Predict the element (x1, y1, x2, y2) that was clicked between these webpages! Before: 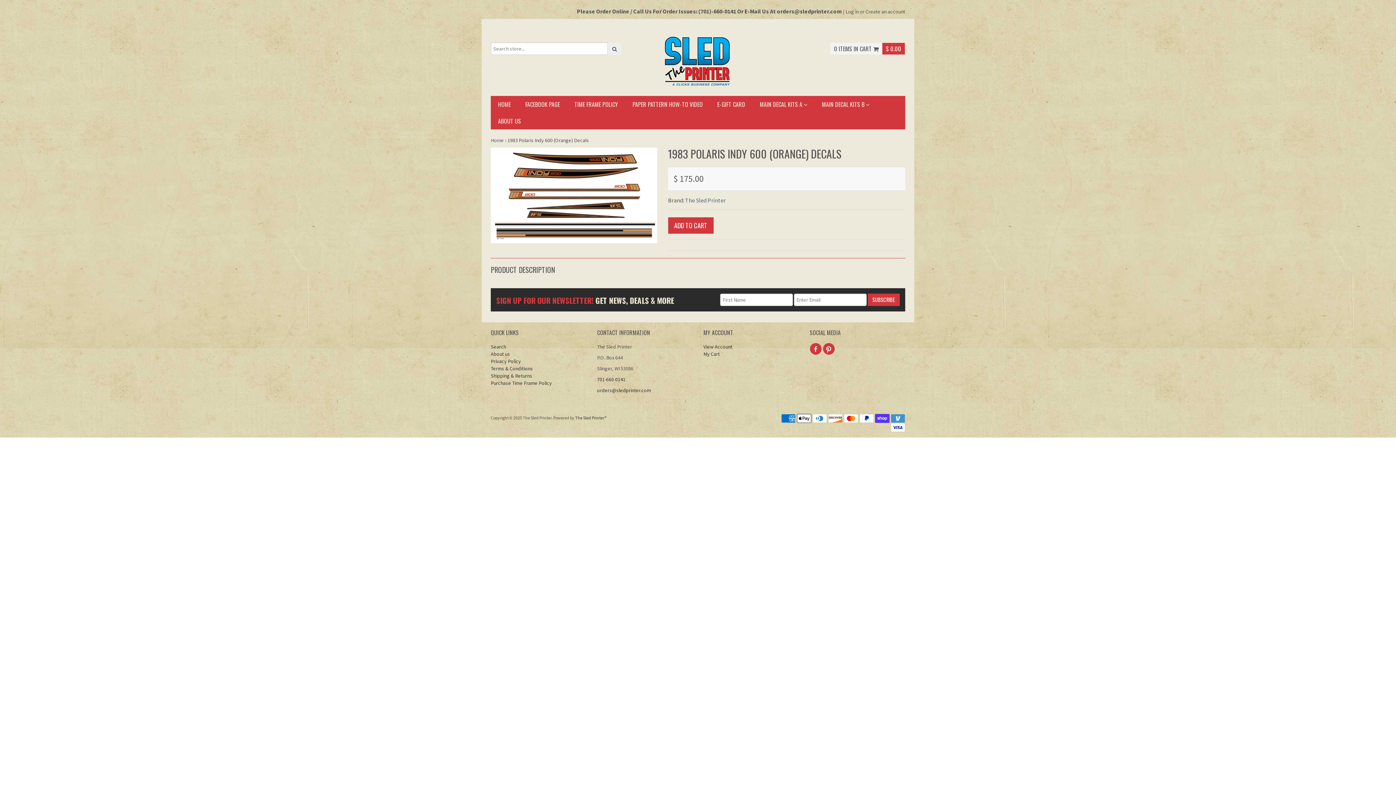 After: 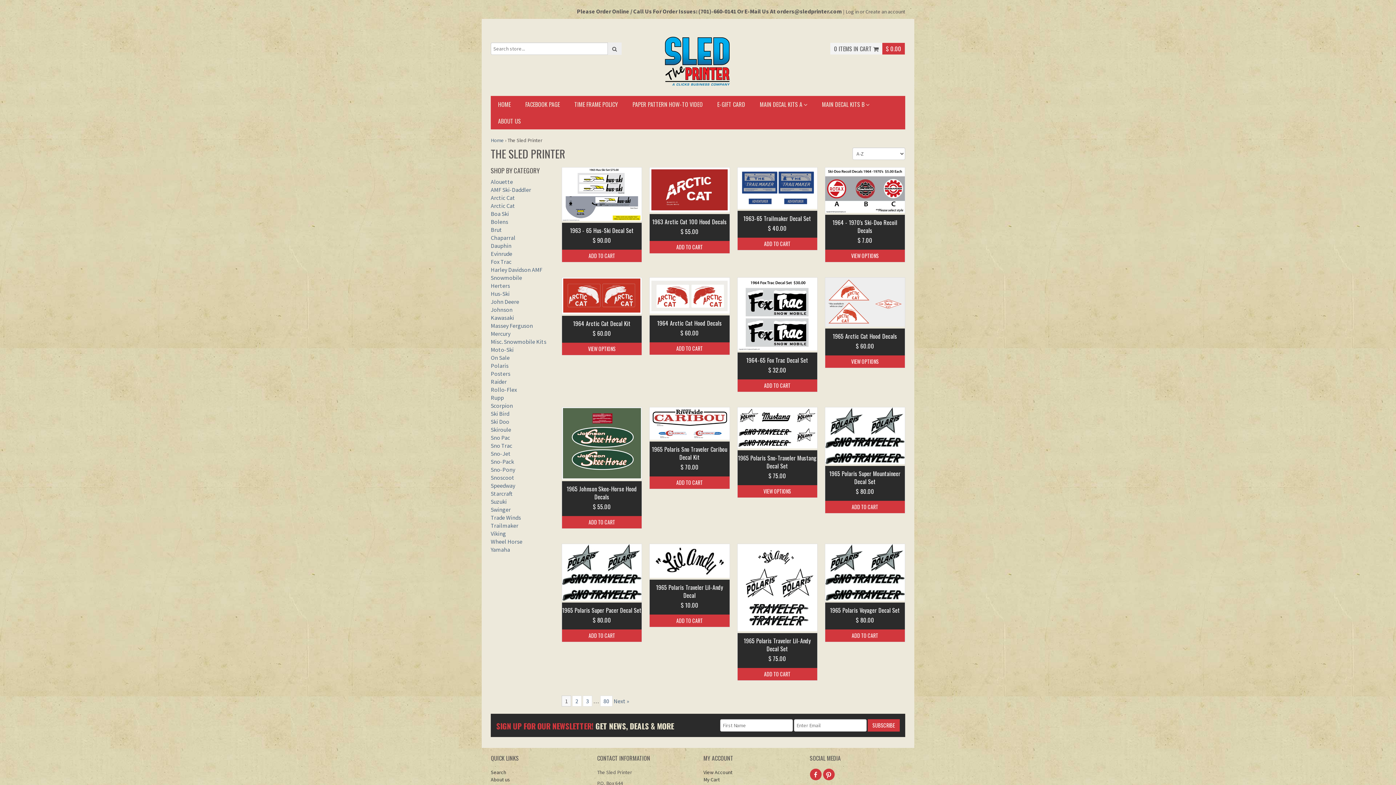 Action: label: The Sled Printer bbox: (685, 196, 726, 203)